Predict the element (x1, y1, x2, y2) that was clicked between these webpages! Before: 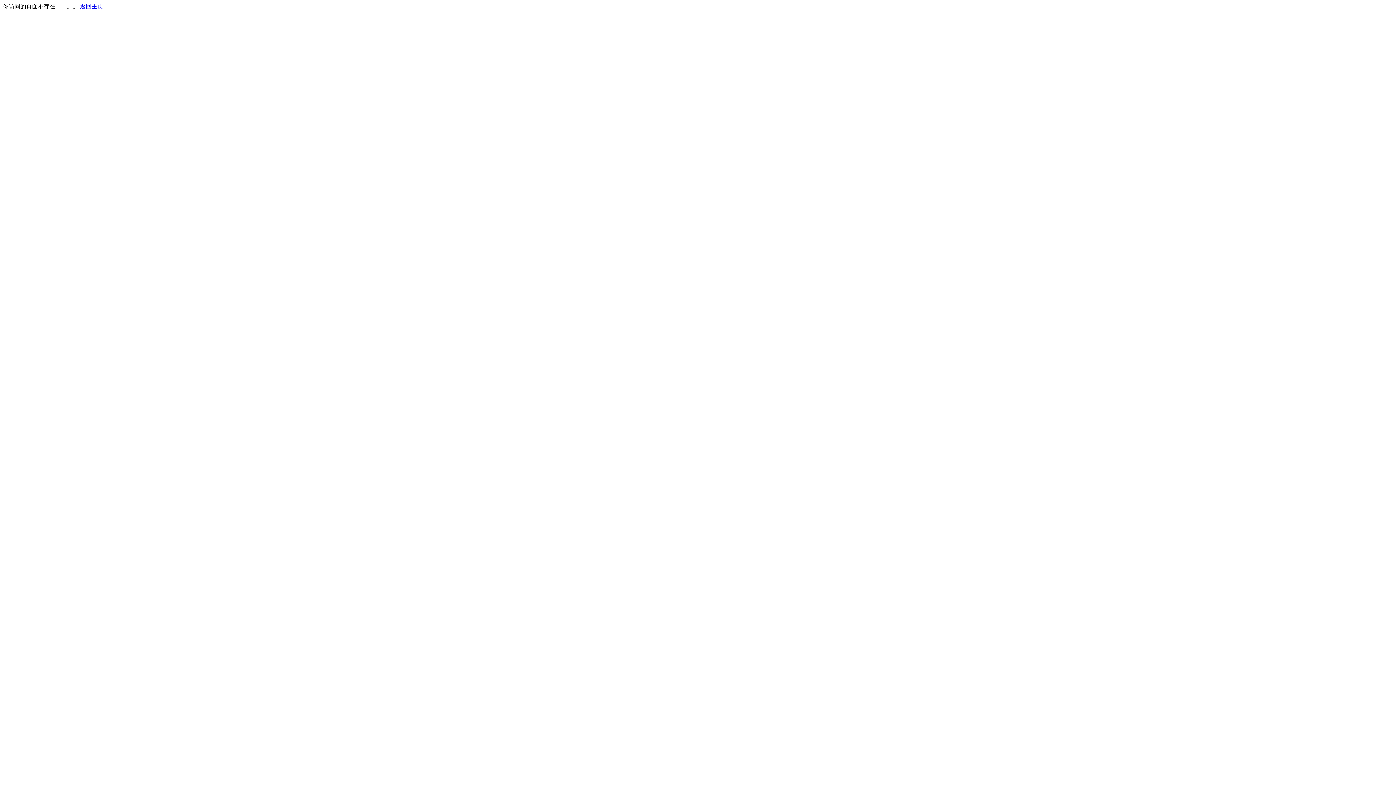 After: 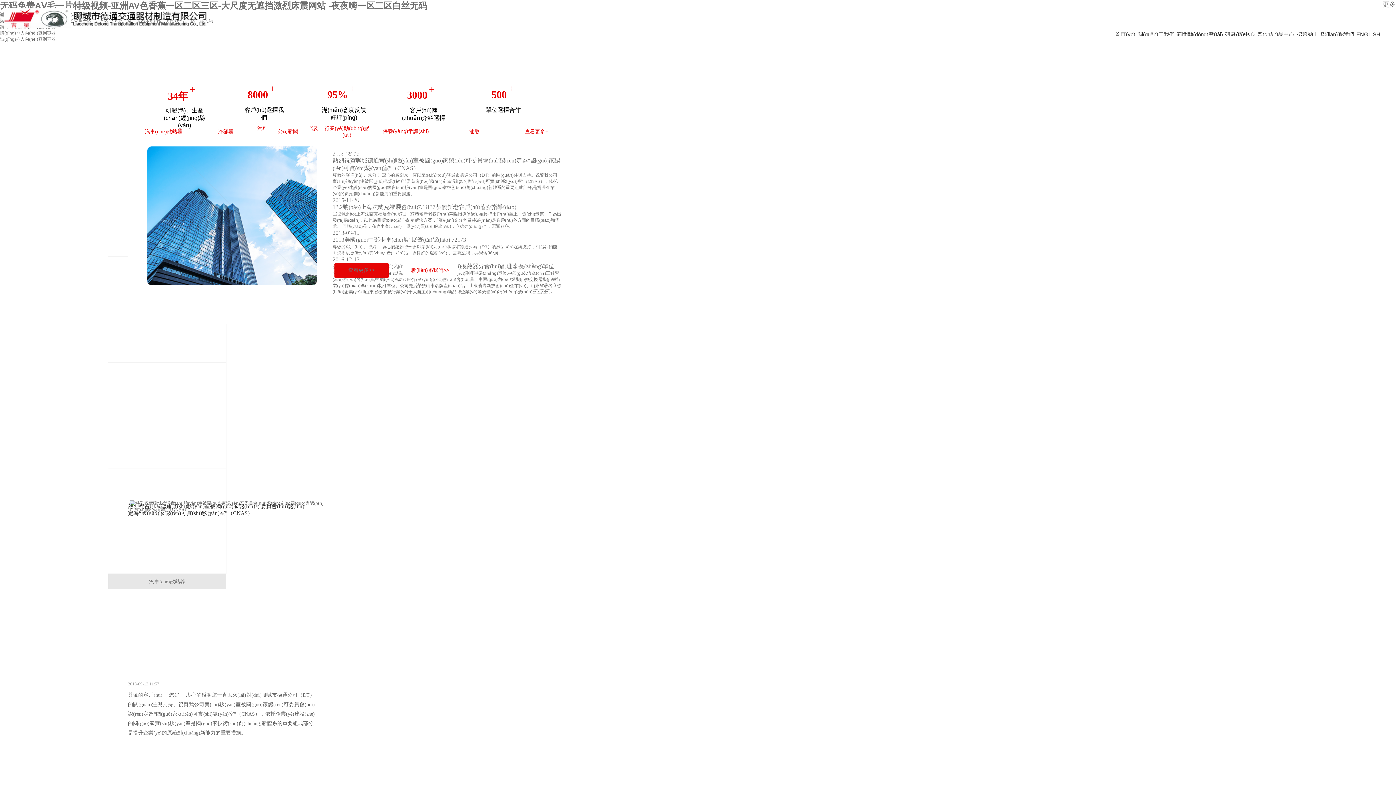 Action: label: 返回主页 bbox: (80, 3, 103, 9)